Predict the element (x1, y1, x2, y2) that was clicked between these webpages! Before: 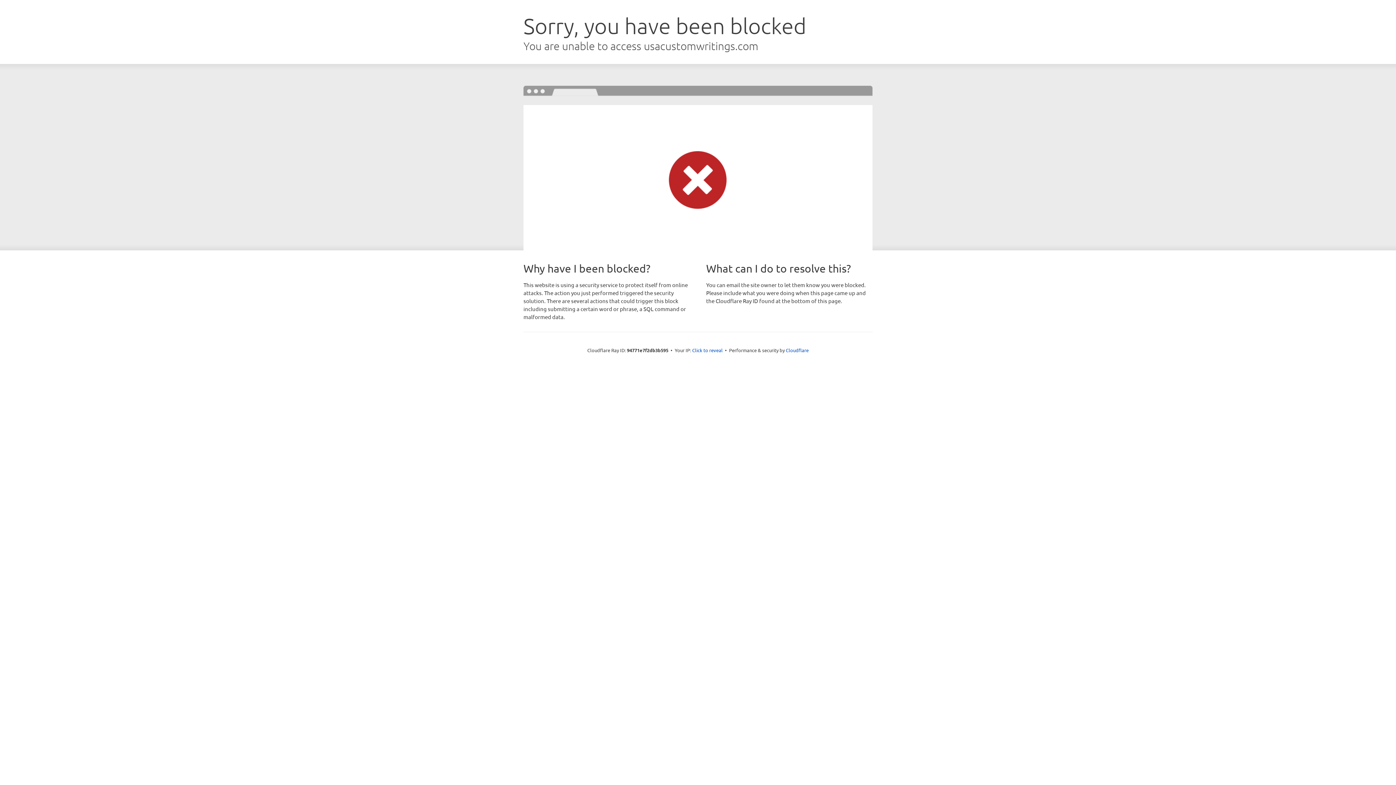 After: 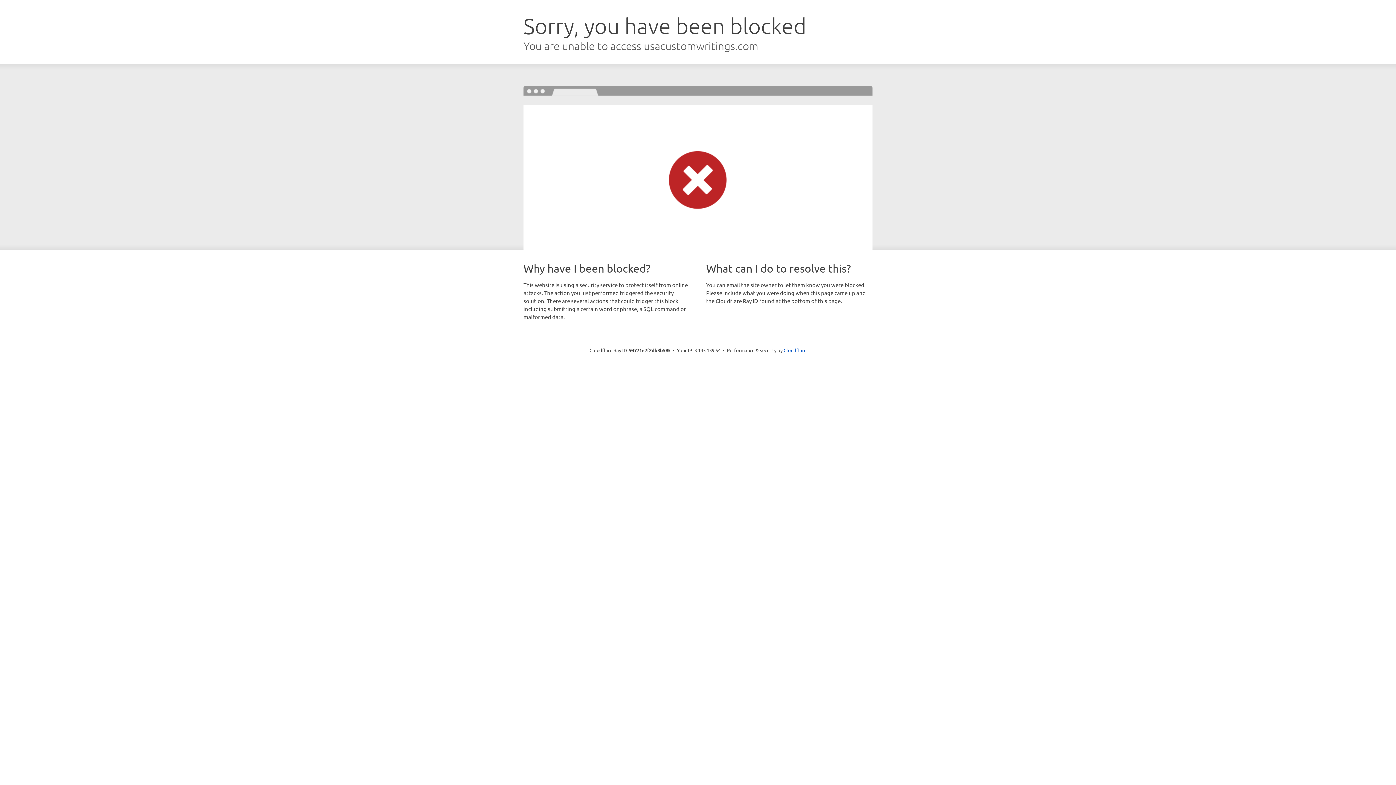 Action: bbox: (692, 346, 722, 353) label: Click to reveal